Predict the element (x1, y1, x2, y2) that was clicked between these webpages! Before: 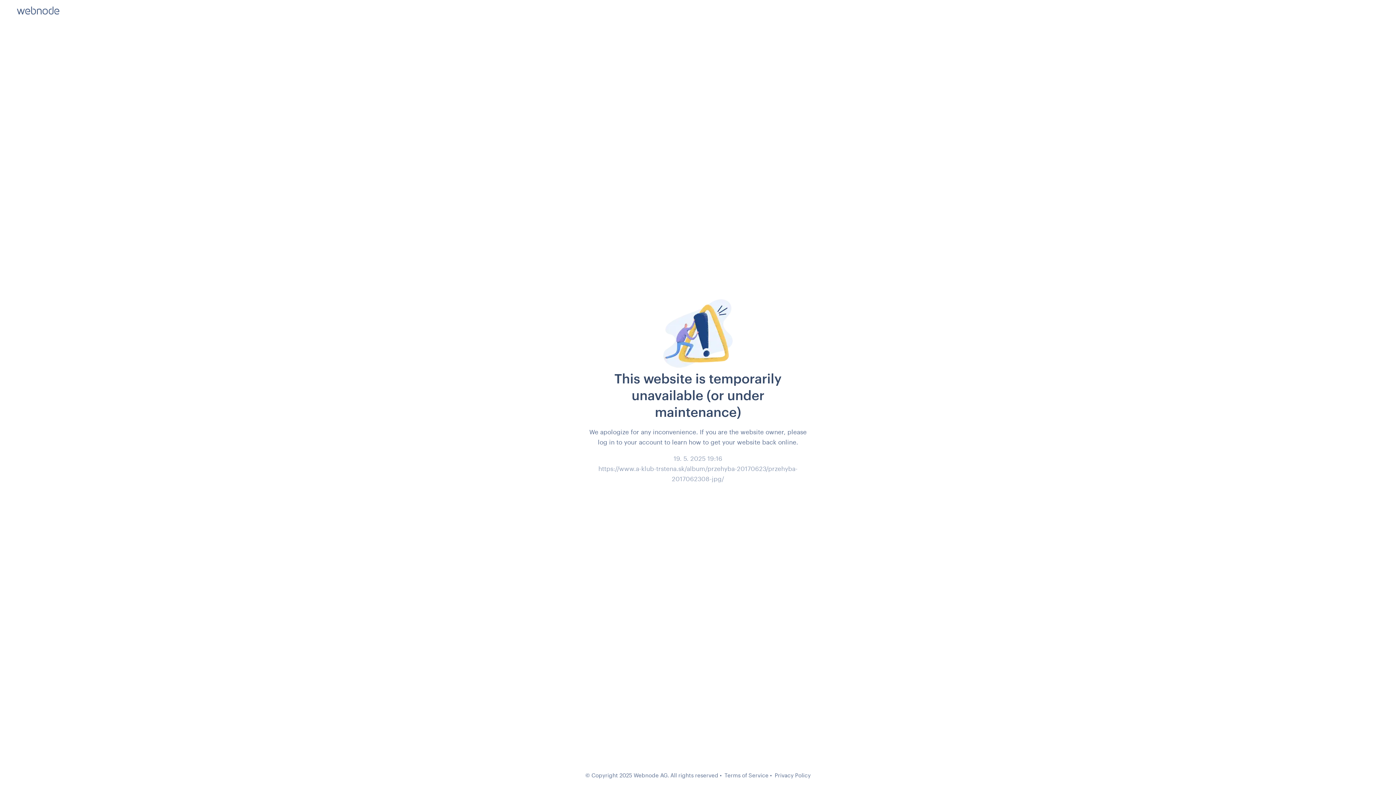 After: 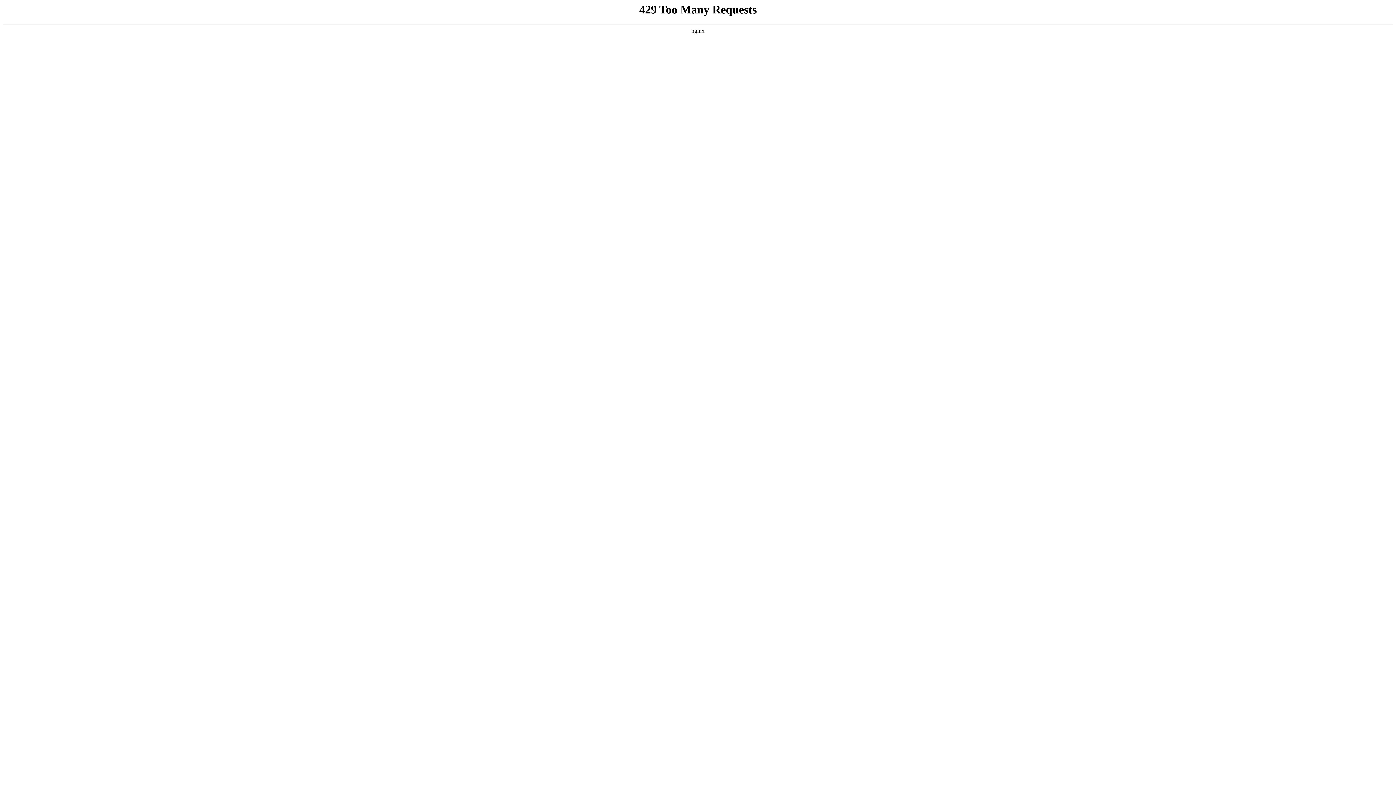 Action: label: Privacy Policy bbox: (774, 772, 810, 778)